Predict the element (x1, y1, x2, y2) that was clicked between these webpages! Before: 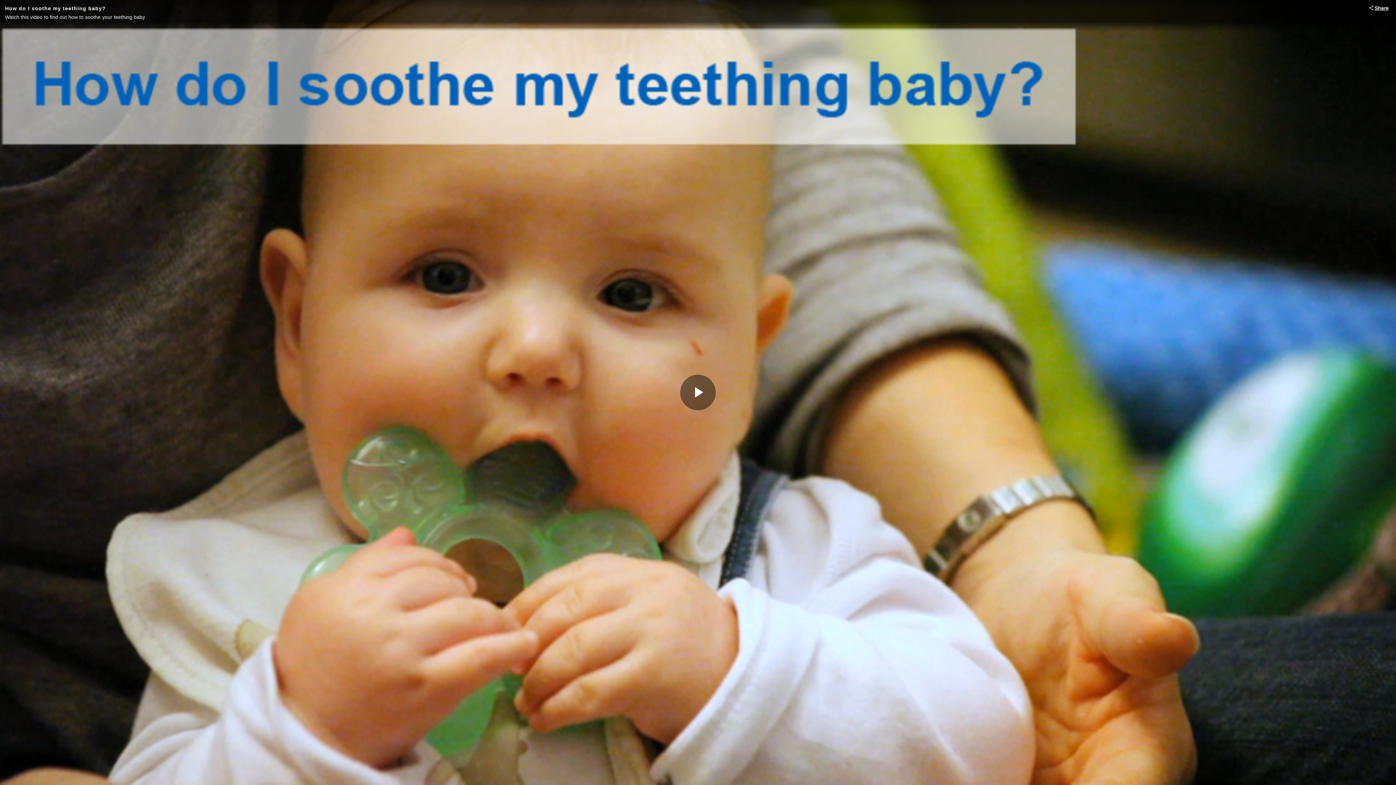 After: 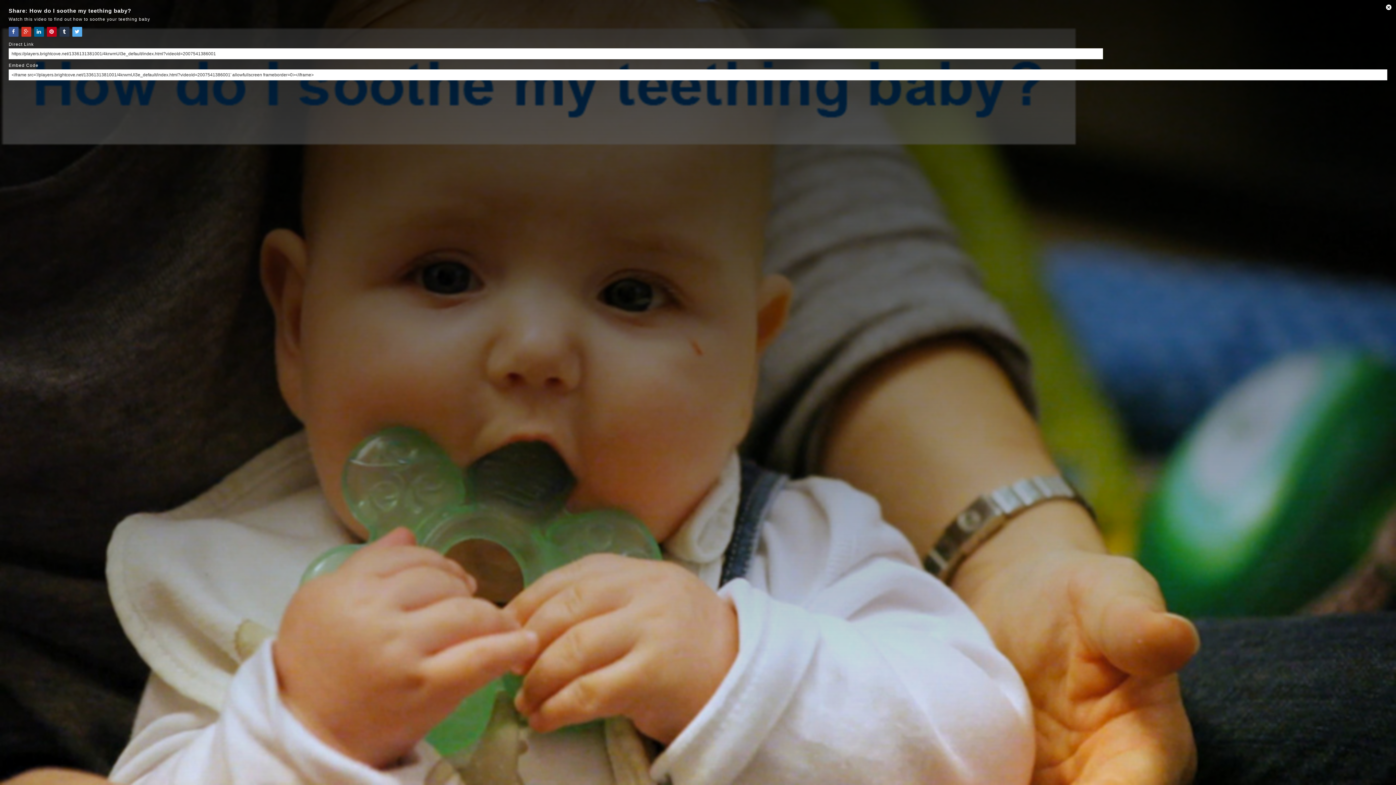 Action: bbox: (1366, 5, 1391, 10) label: Share